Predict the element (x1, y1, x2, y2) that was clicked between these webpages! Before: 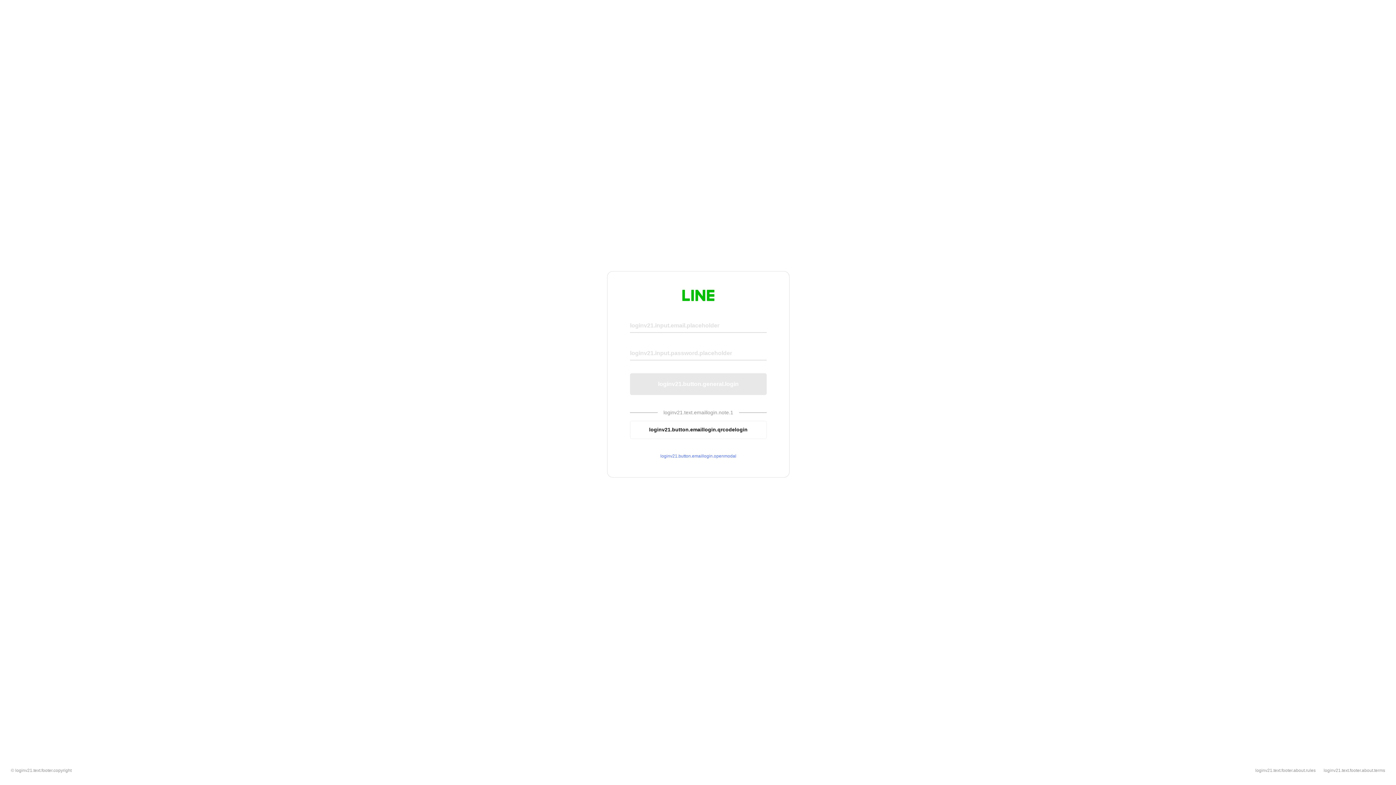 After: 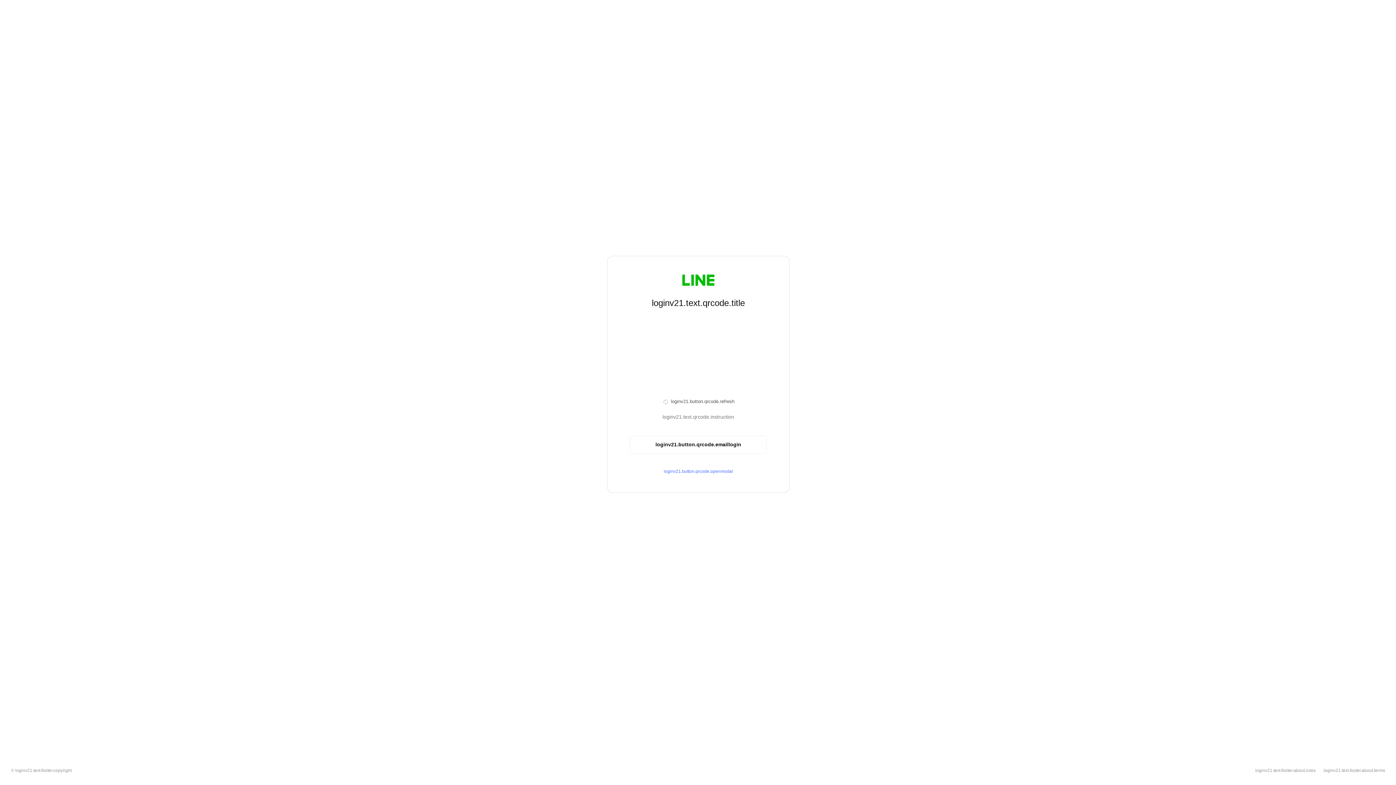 Action: bbox: (630, 420, 766, 439) label: loginv21.button.emaillogin.qrcodelogin